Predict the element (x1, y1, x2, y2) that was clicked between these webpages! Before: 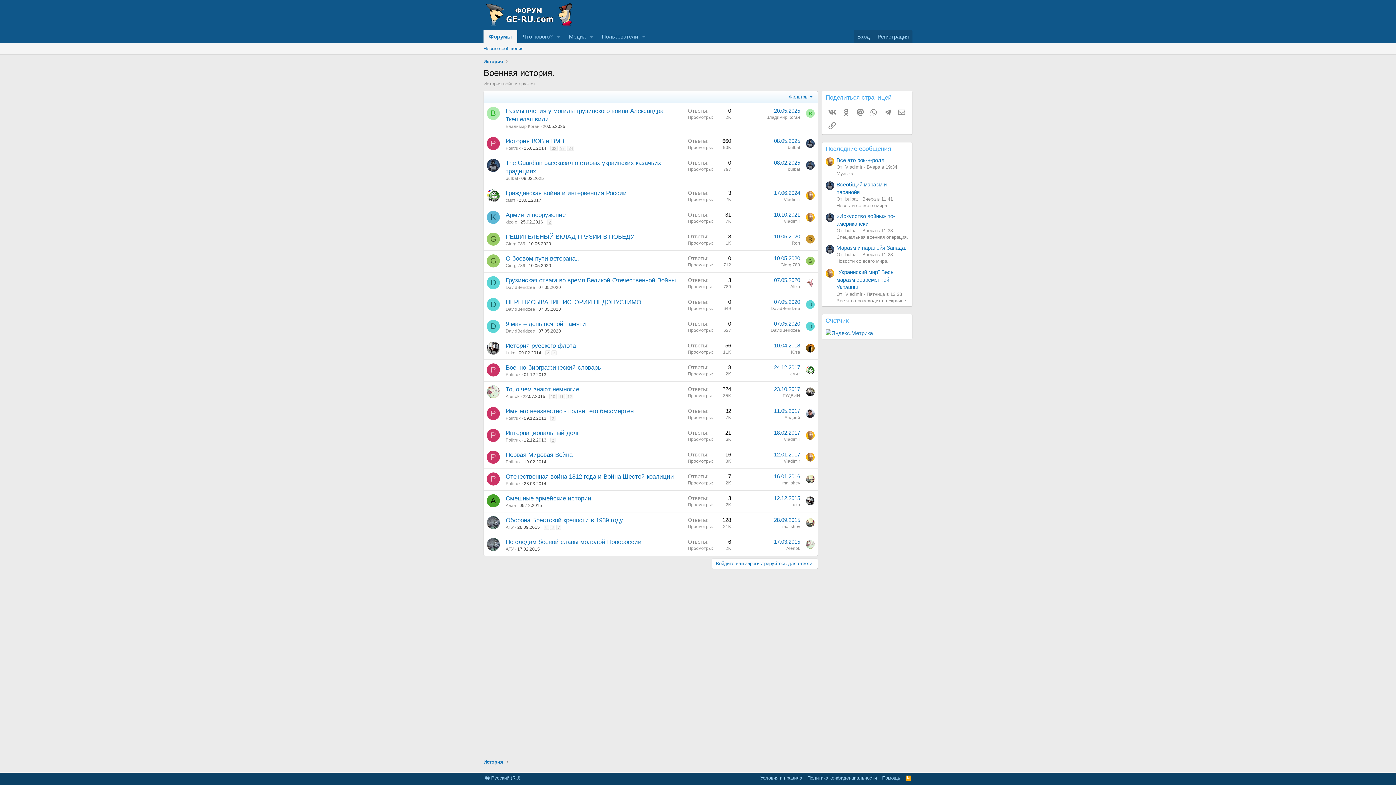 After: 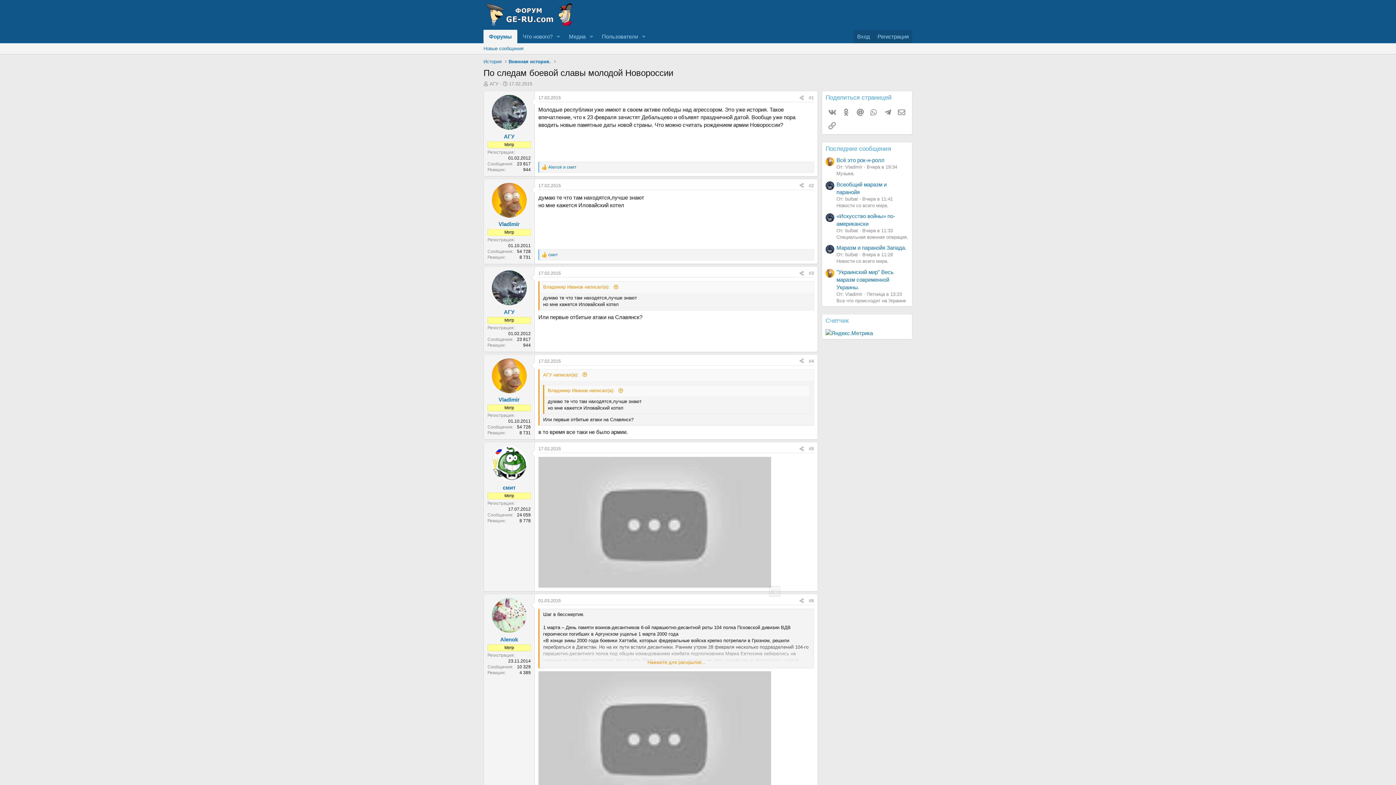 Action: bbox: (505, 538, 641, 545) label: По следам боевой славы молодой Новороссии